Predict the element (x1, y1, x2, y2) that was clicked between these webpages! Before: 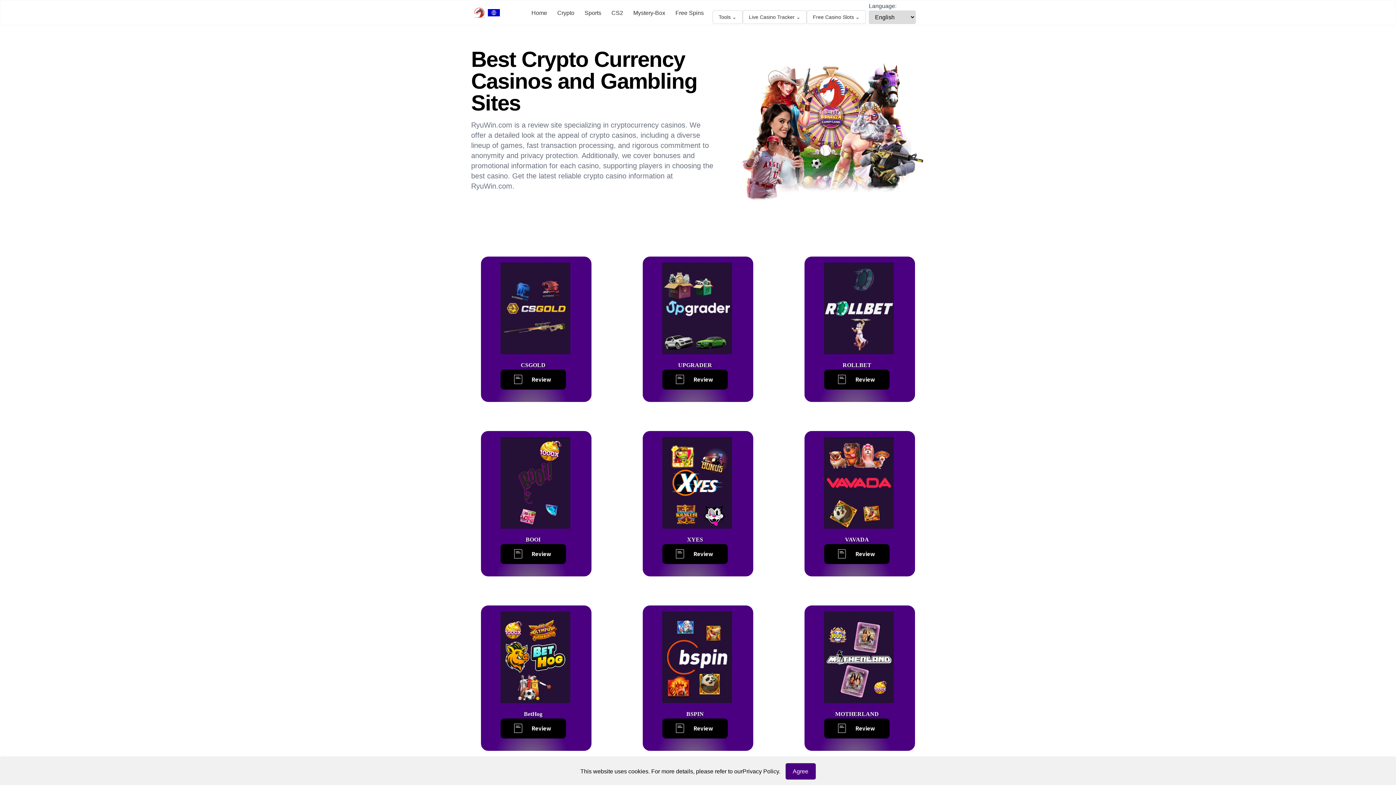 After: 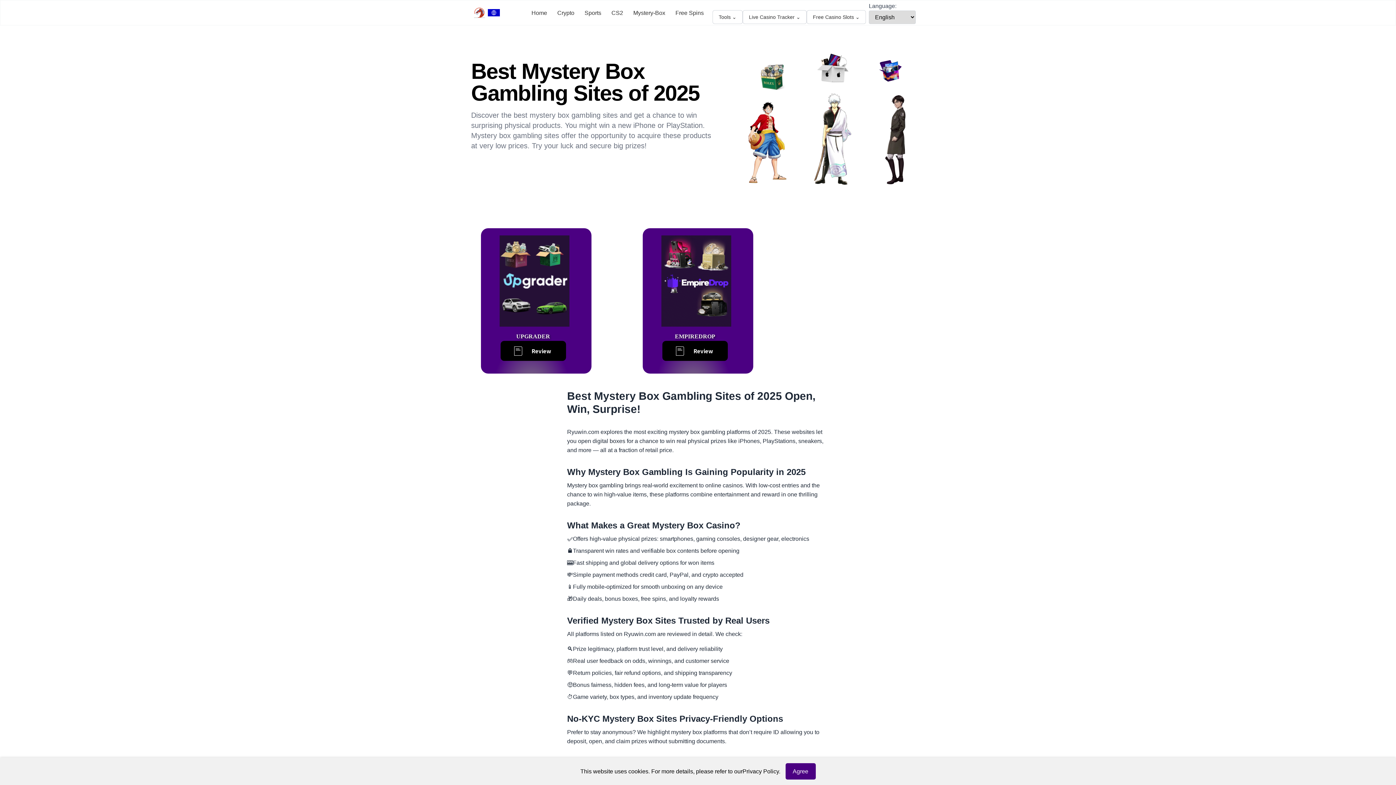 Action: label: Mystery-Box bbox: (629, 0, 669, 24)